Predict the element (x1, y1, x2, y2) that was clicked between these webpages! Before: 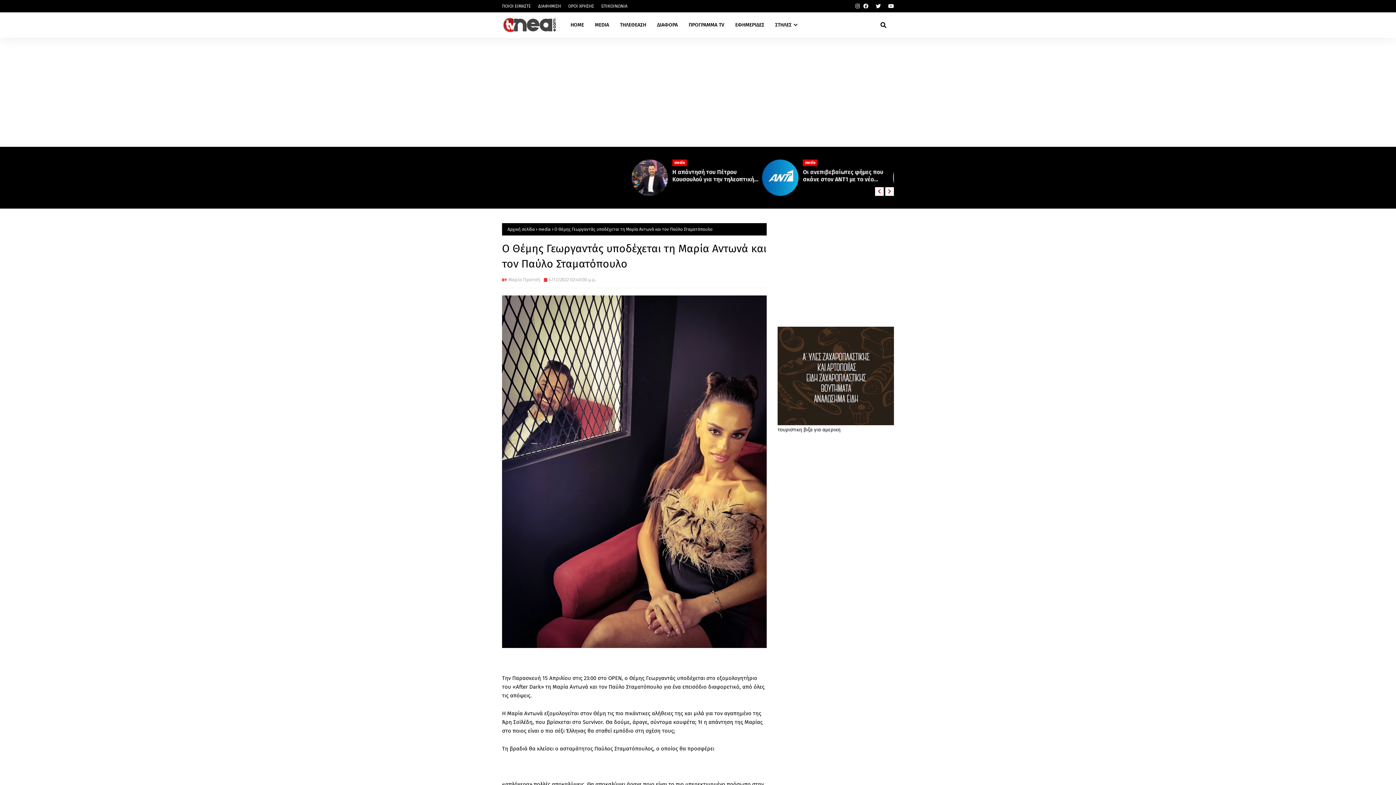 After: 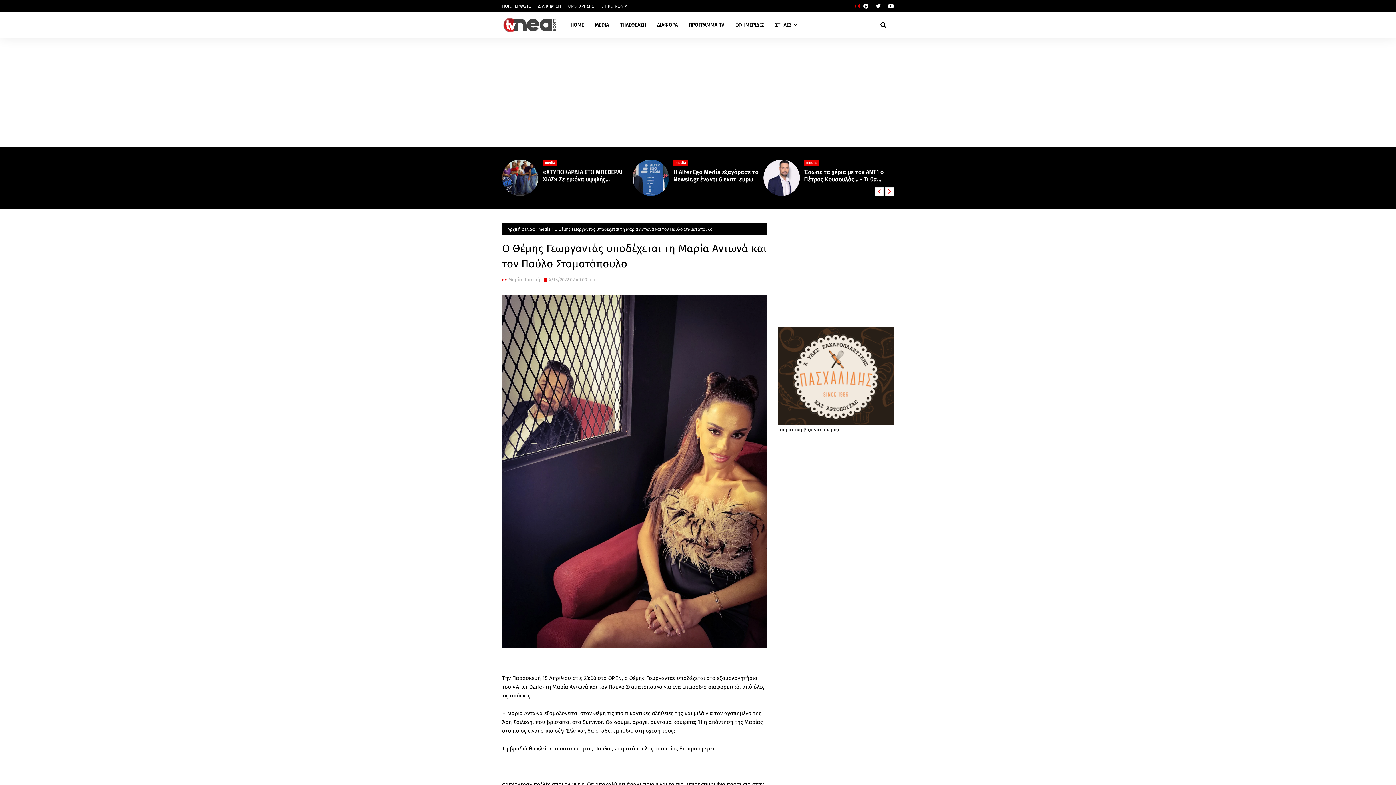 Action: bbox: (853, 0, 861, 12)